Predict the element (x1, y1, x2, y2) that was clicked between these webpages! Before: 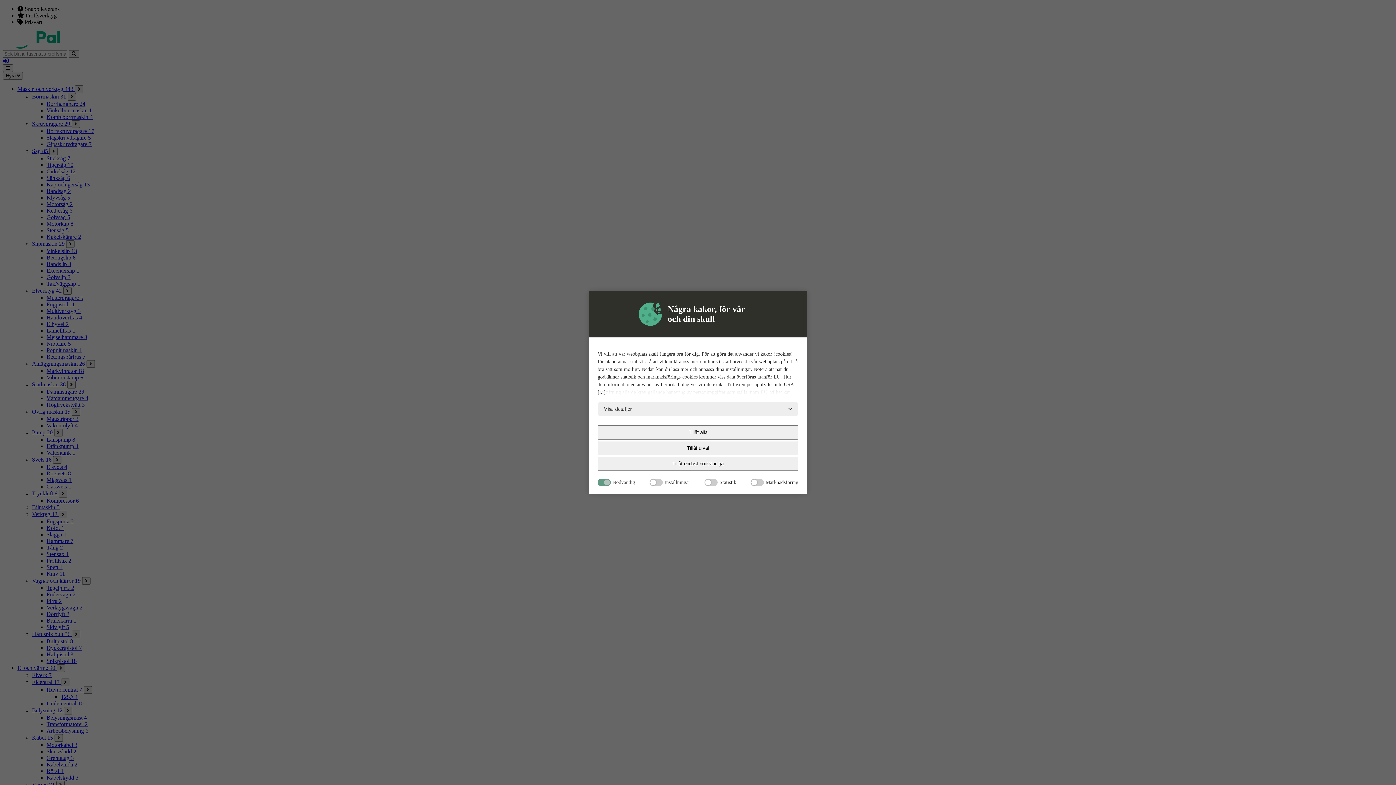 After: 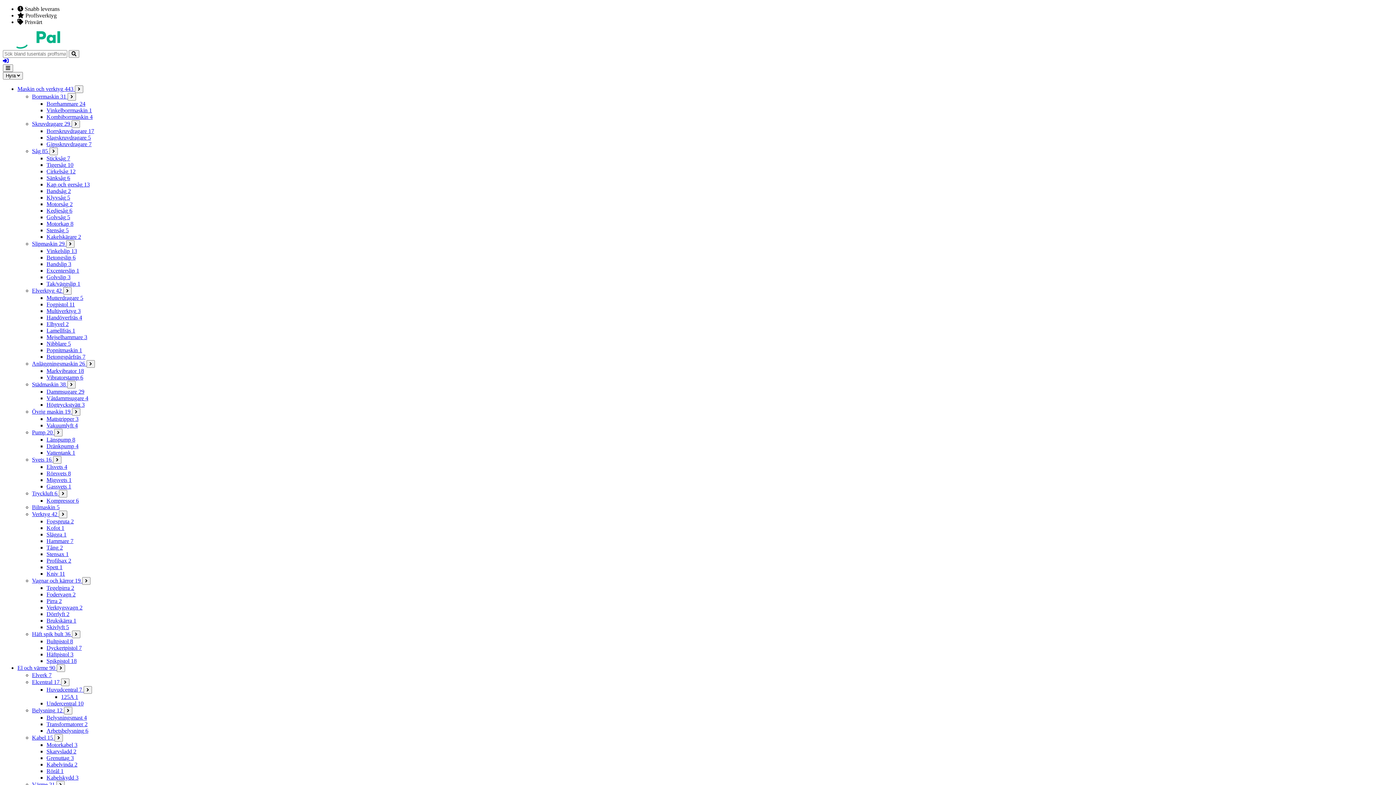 Action: bbox: (597, 456, 798, 471) label: Tillåt endast nödvändiga